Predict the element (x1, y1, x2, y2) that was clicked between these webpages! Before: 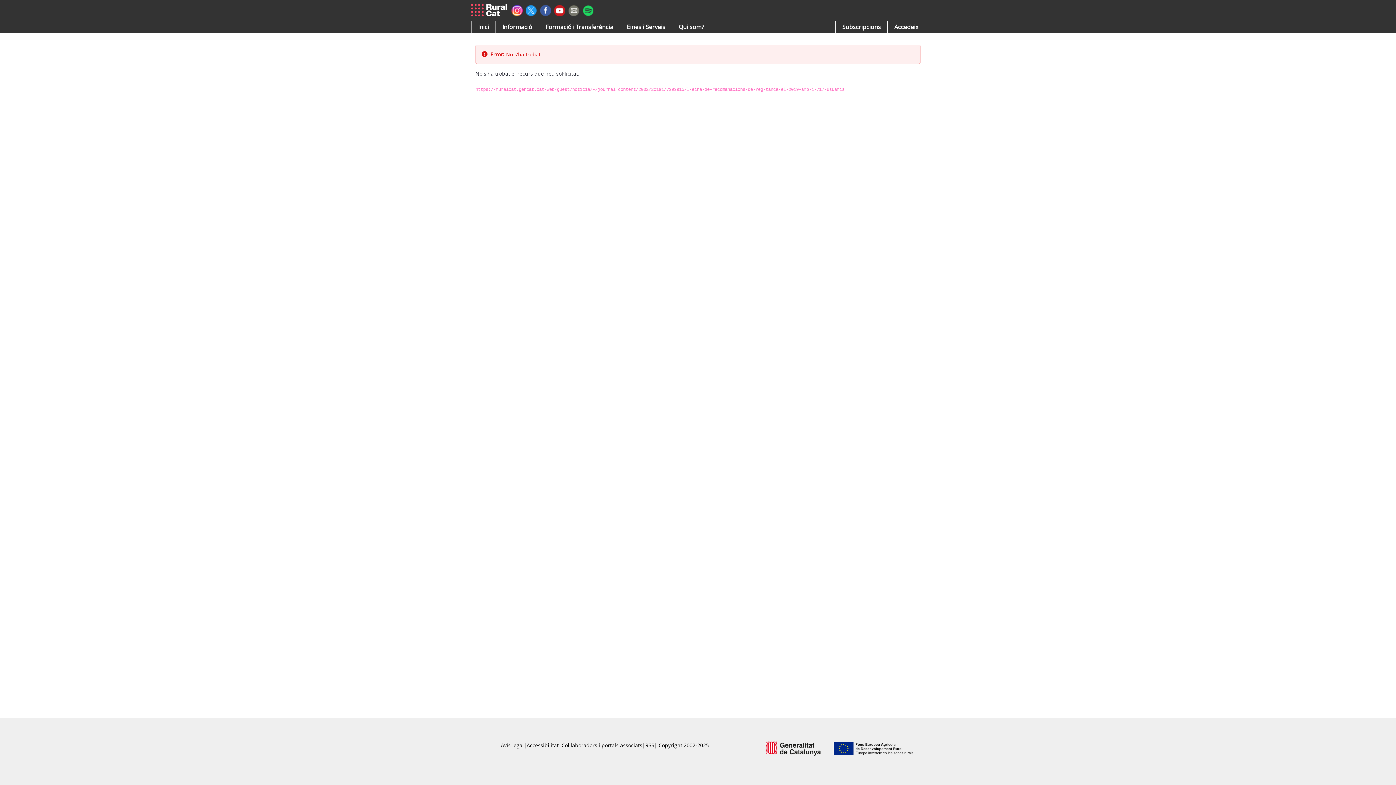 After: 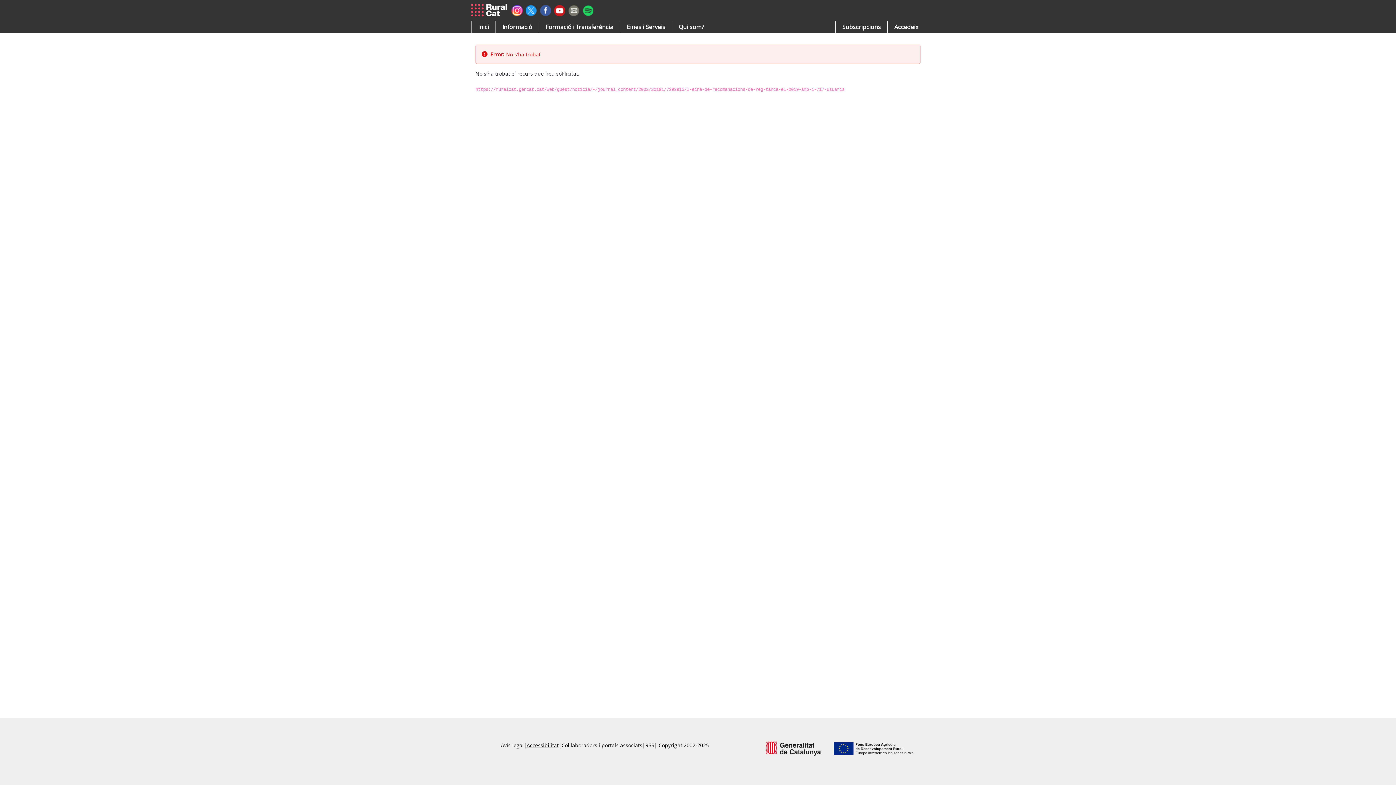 Action: label: Accessibilitat bbox: (526, 741, 558, 762)